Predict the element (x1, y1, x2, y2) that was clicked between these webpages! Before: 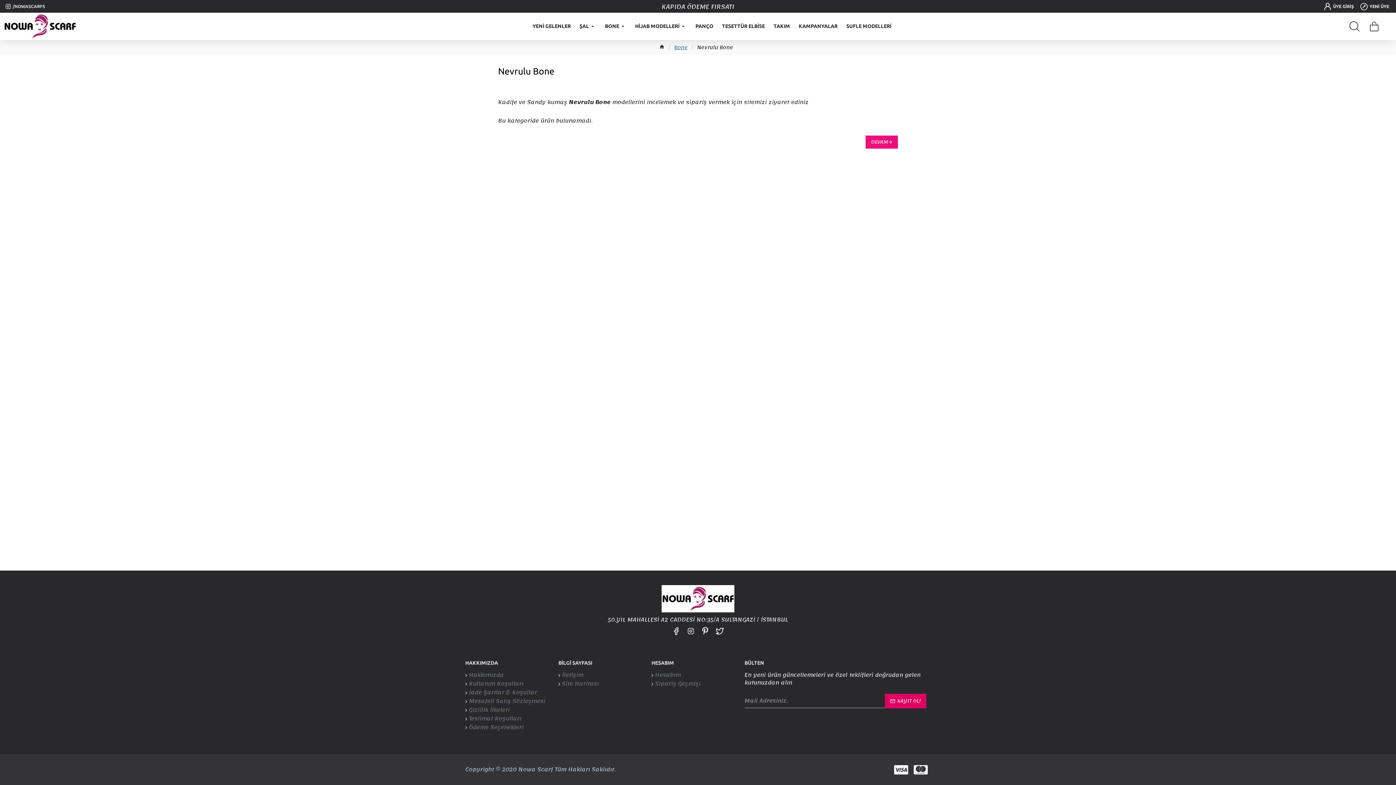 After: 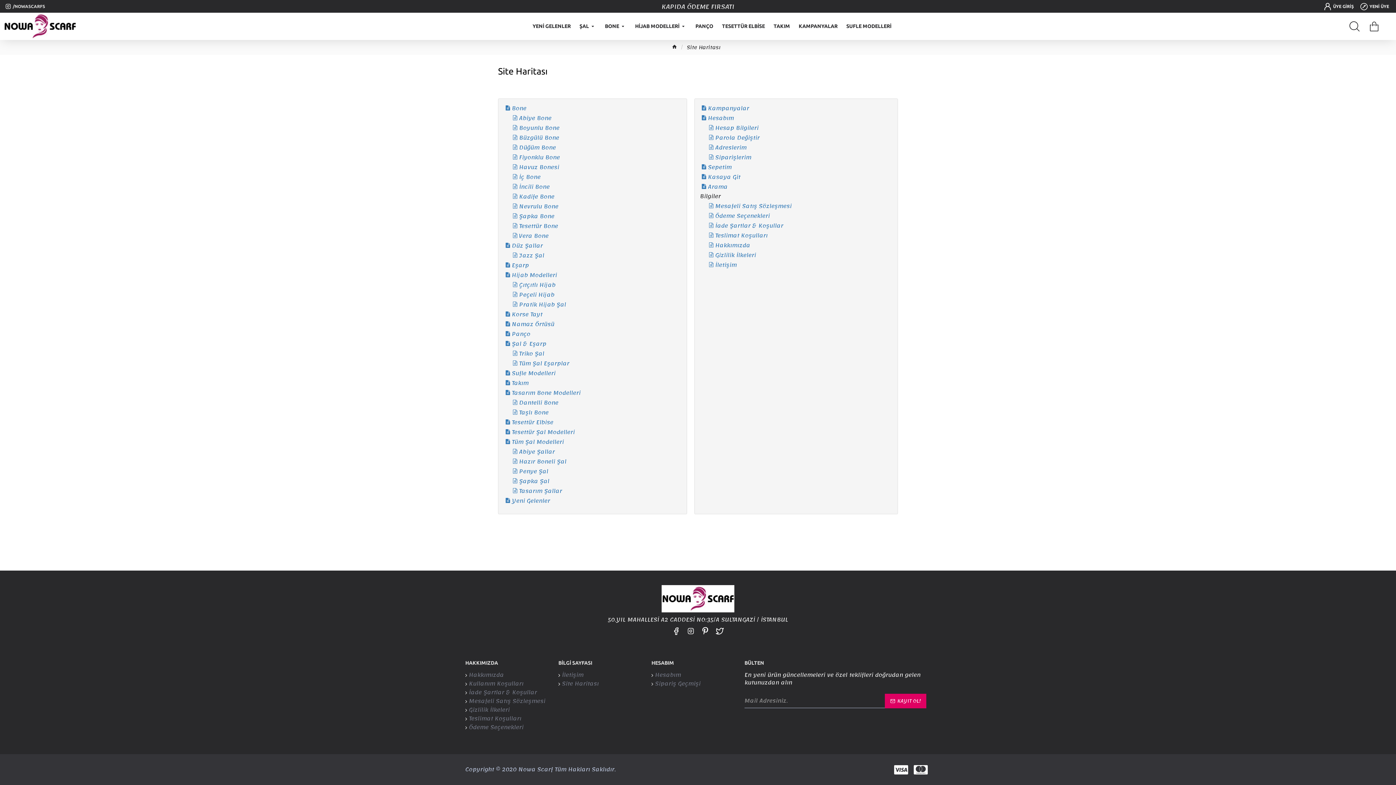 Action: bbox: (558, 680, 598, 689) label: Site Haritası